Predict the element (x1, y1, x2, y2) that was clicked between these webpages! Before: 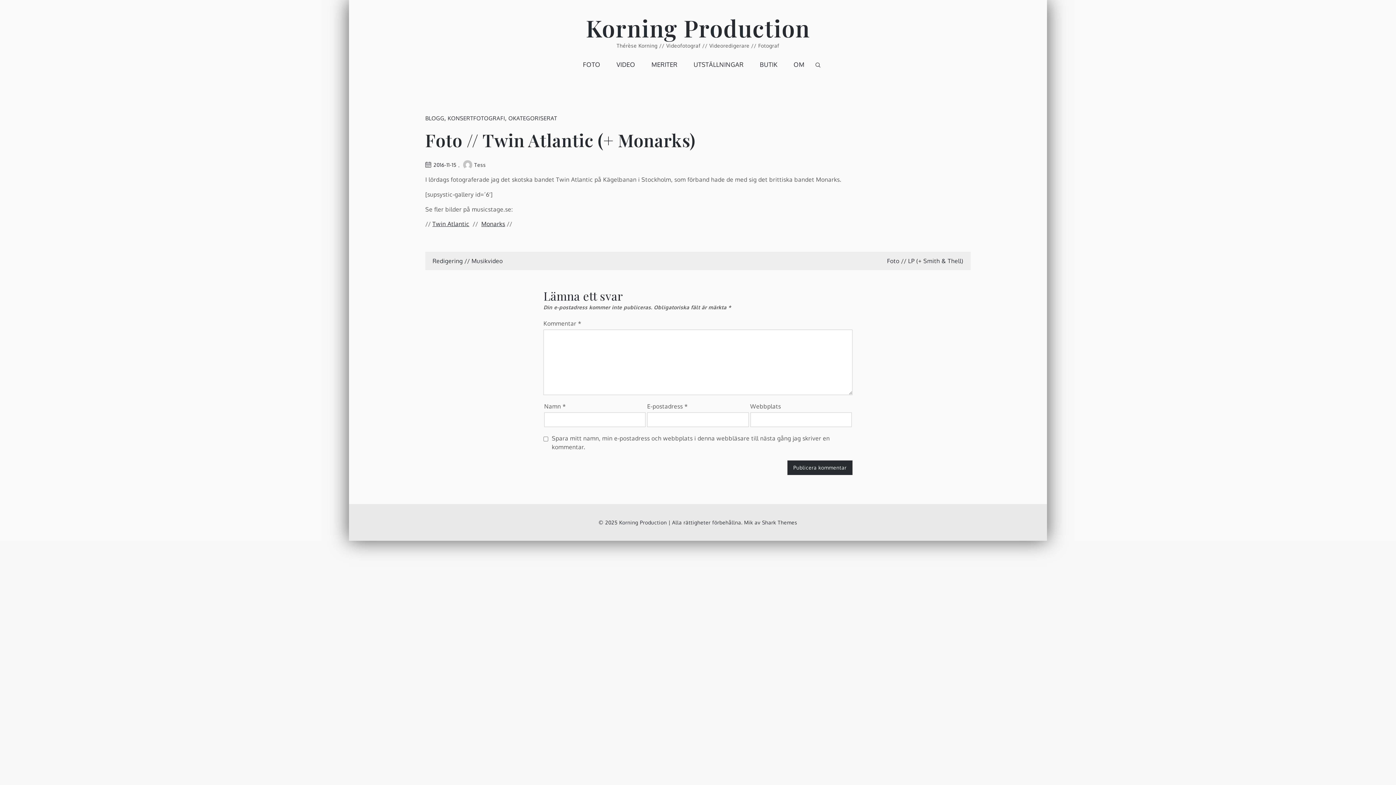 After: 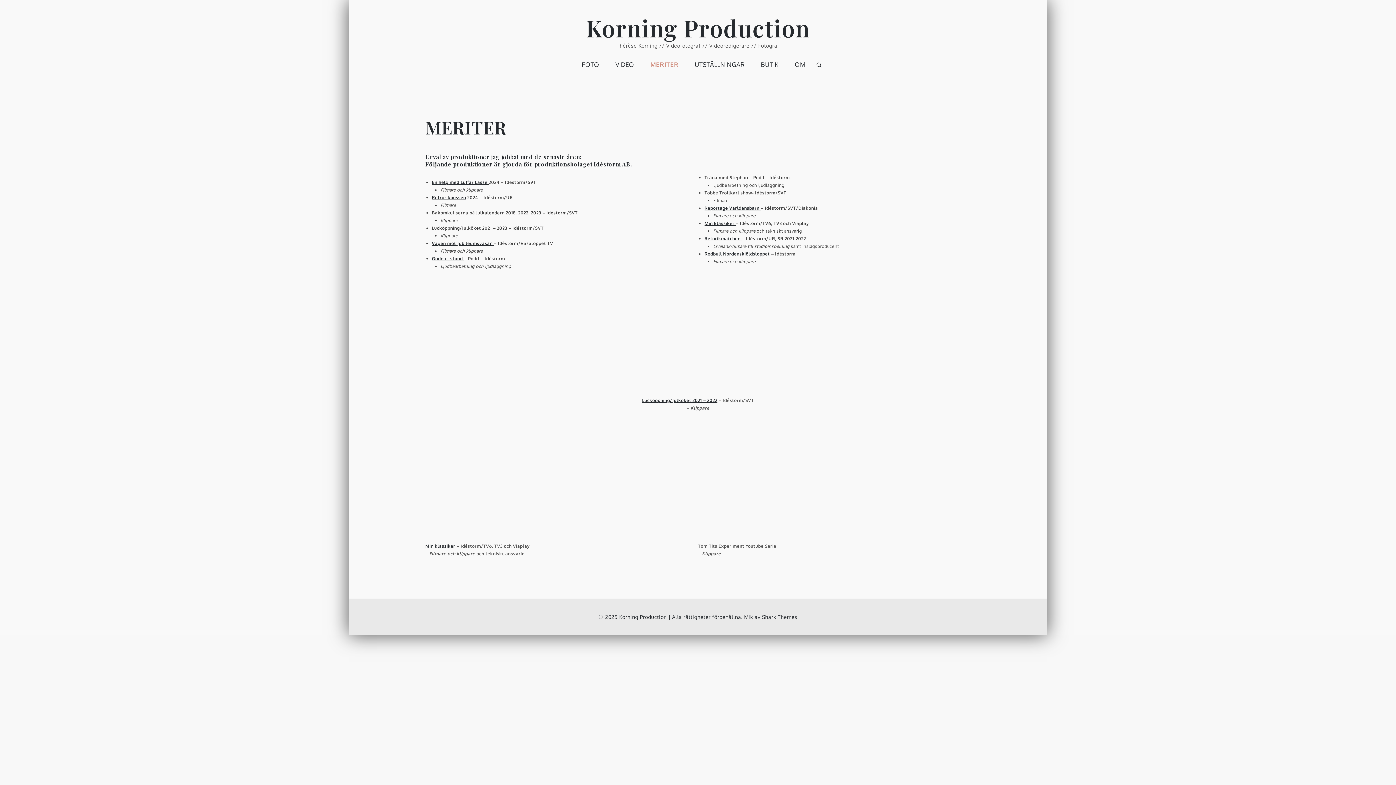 Action: label: MERITER bbox: (644, 48, 684, 81)